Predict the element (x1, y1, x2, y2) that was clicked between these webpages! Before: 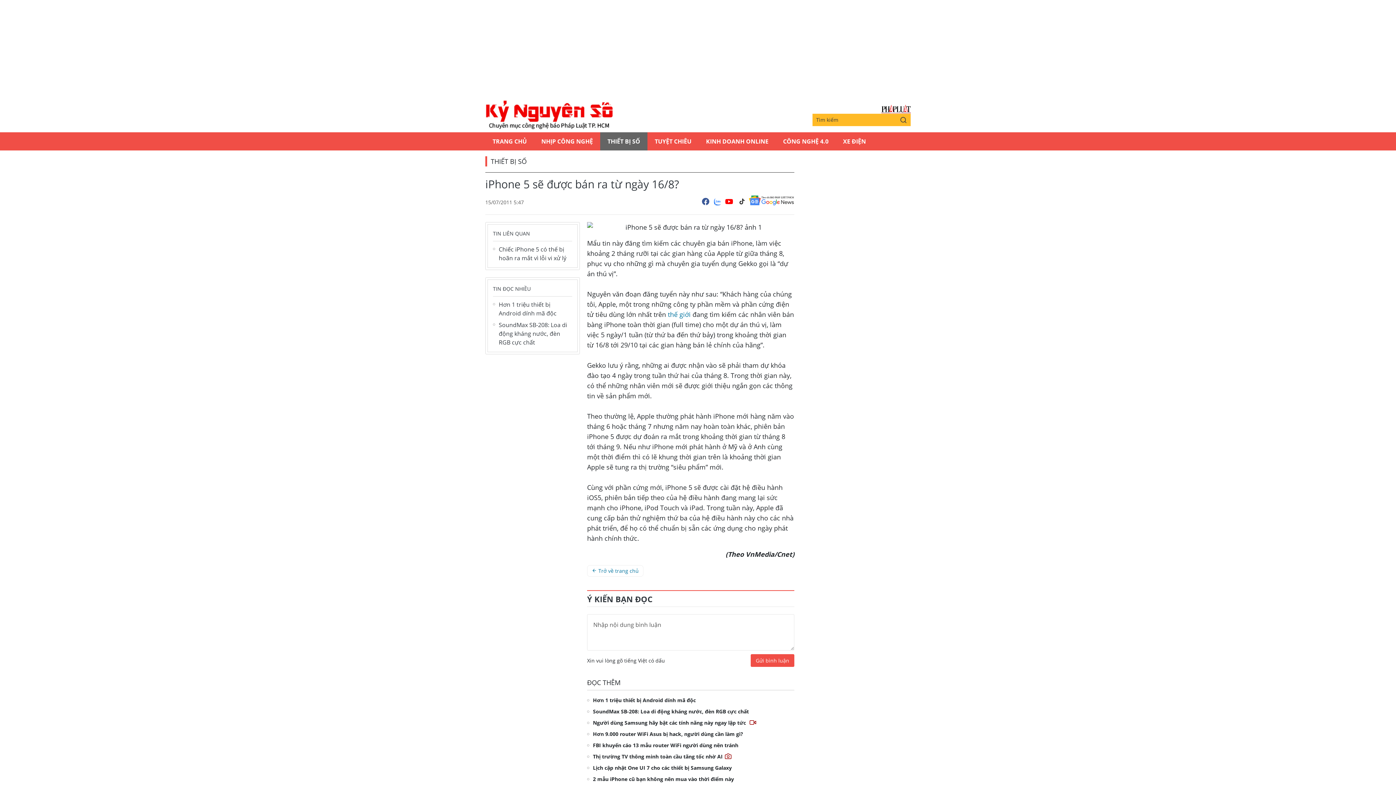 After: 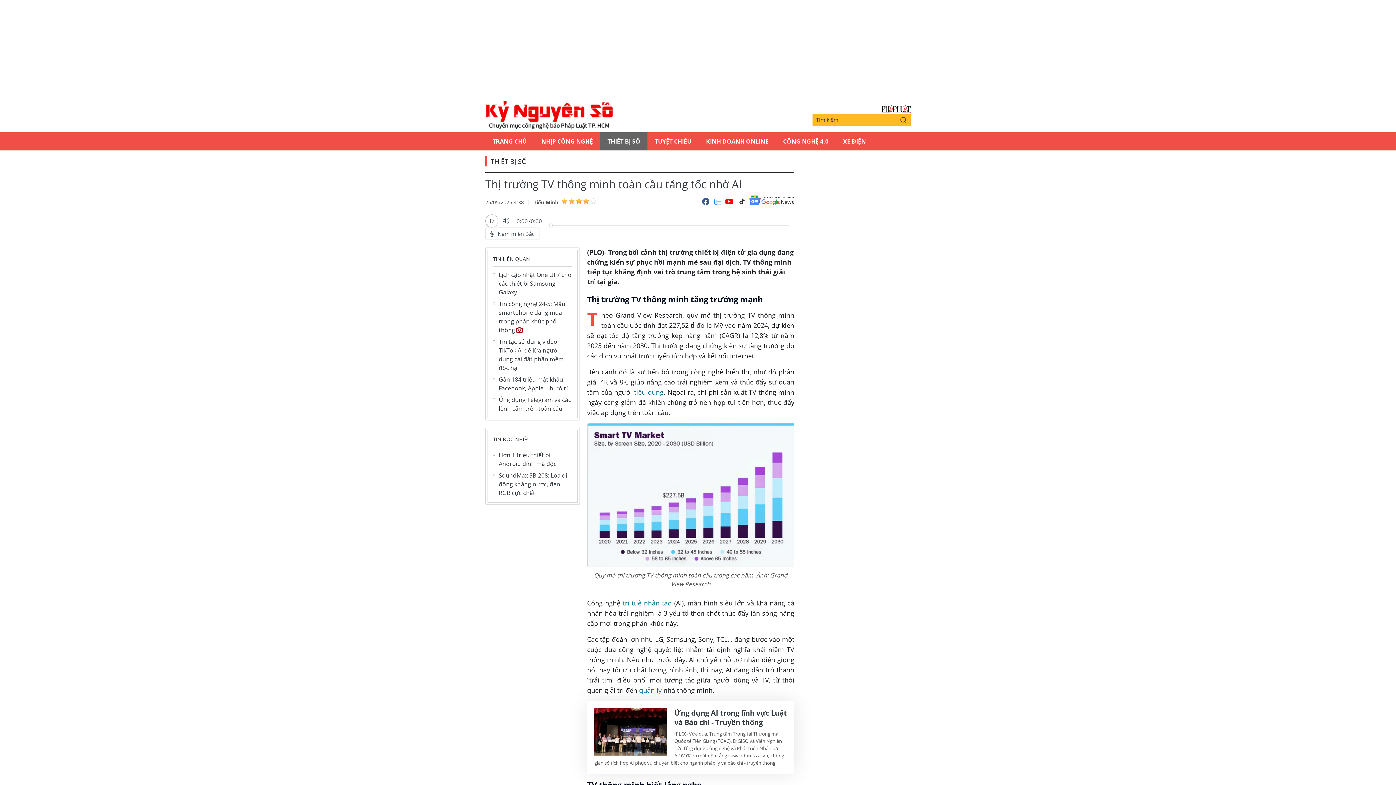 Action: label: Thị trường TV thông minh toàn cầu tăng tốc nhờ AI bbox: (593, 753, 731, 760)